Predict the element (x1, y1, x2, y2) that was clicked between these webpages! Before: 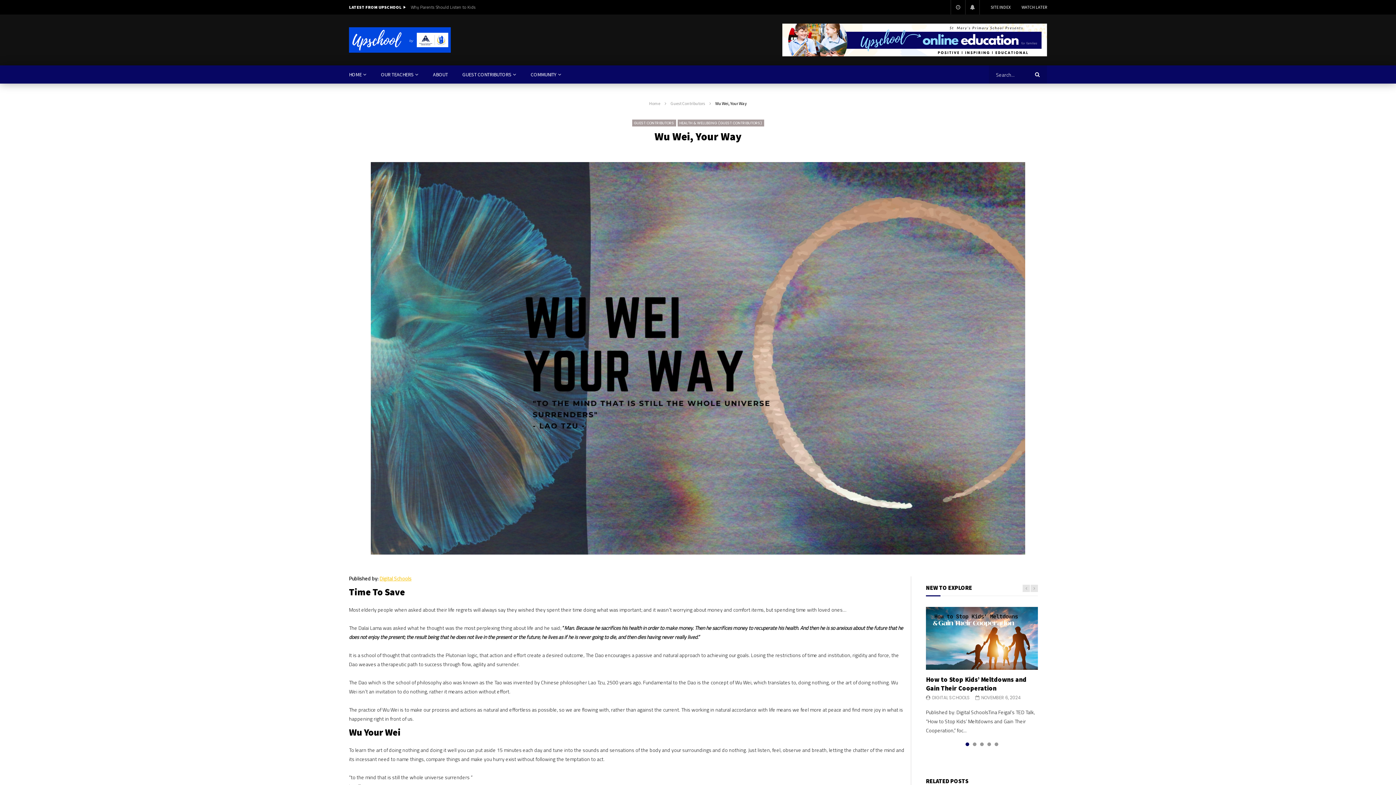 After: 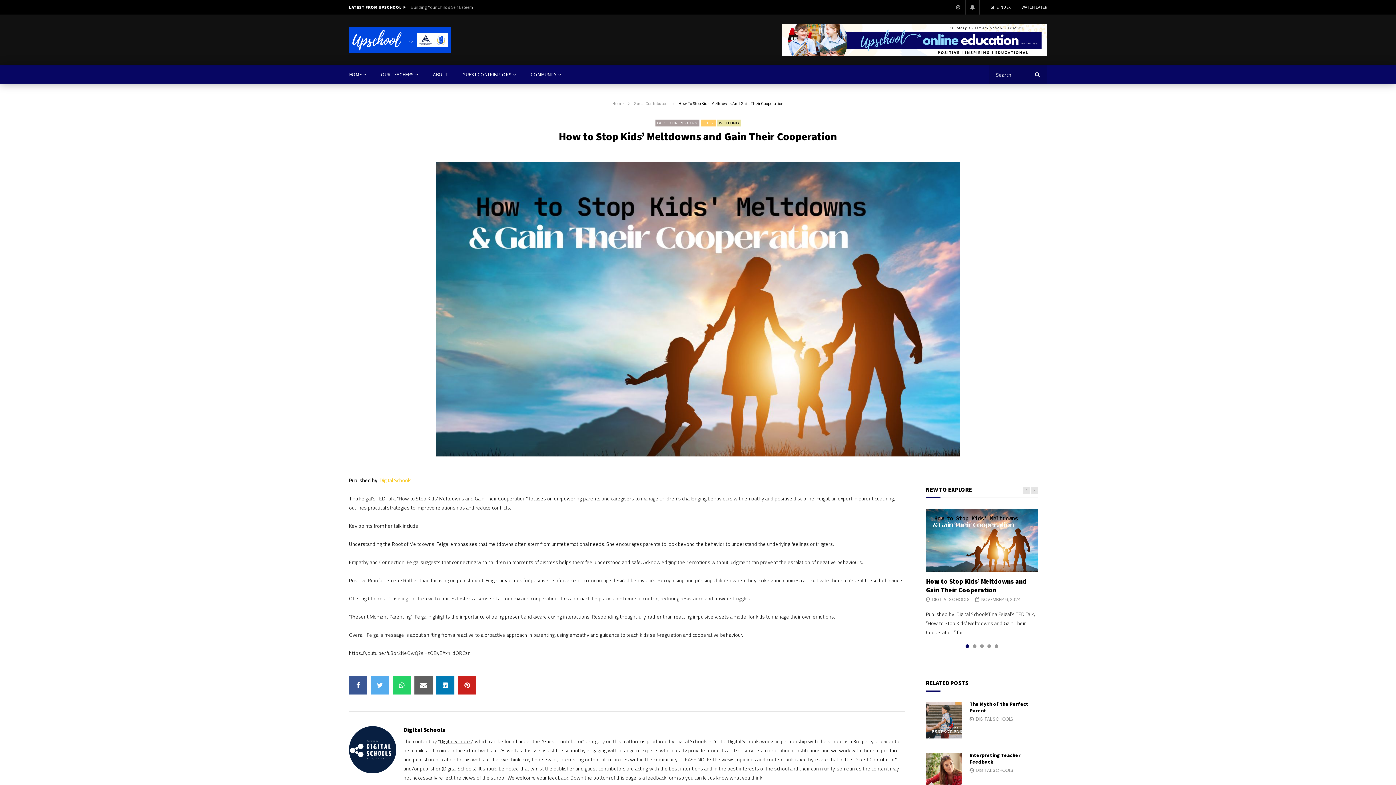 Action: label: How to Stop Kids’ Meltdowns and Gain Their Cooperation bbox: (926, 675, 1026, 692)